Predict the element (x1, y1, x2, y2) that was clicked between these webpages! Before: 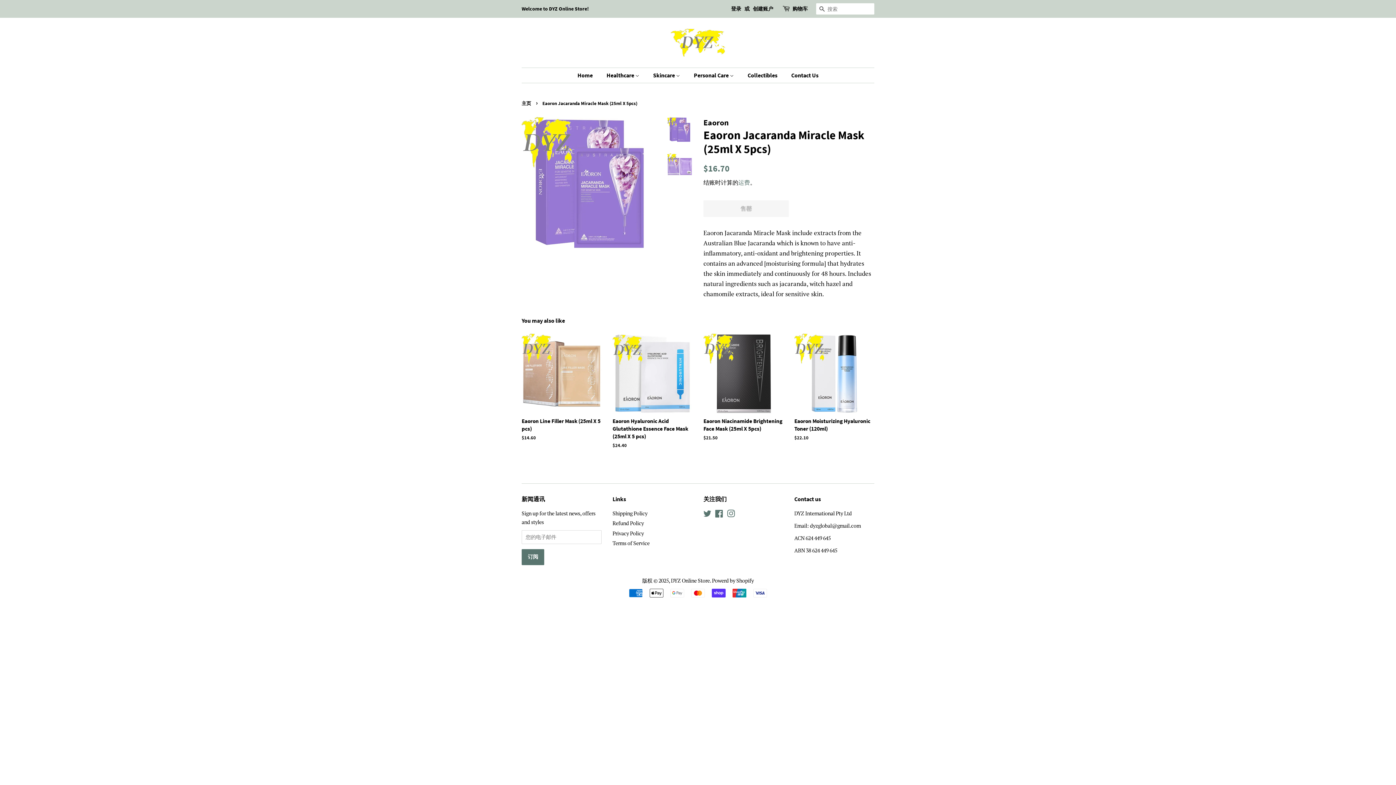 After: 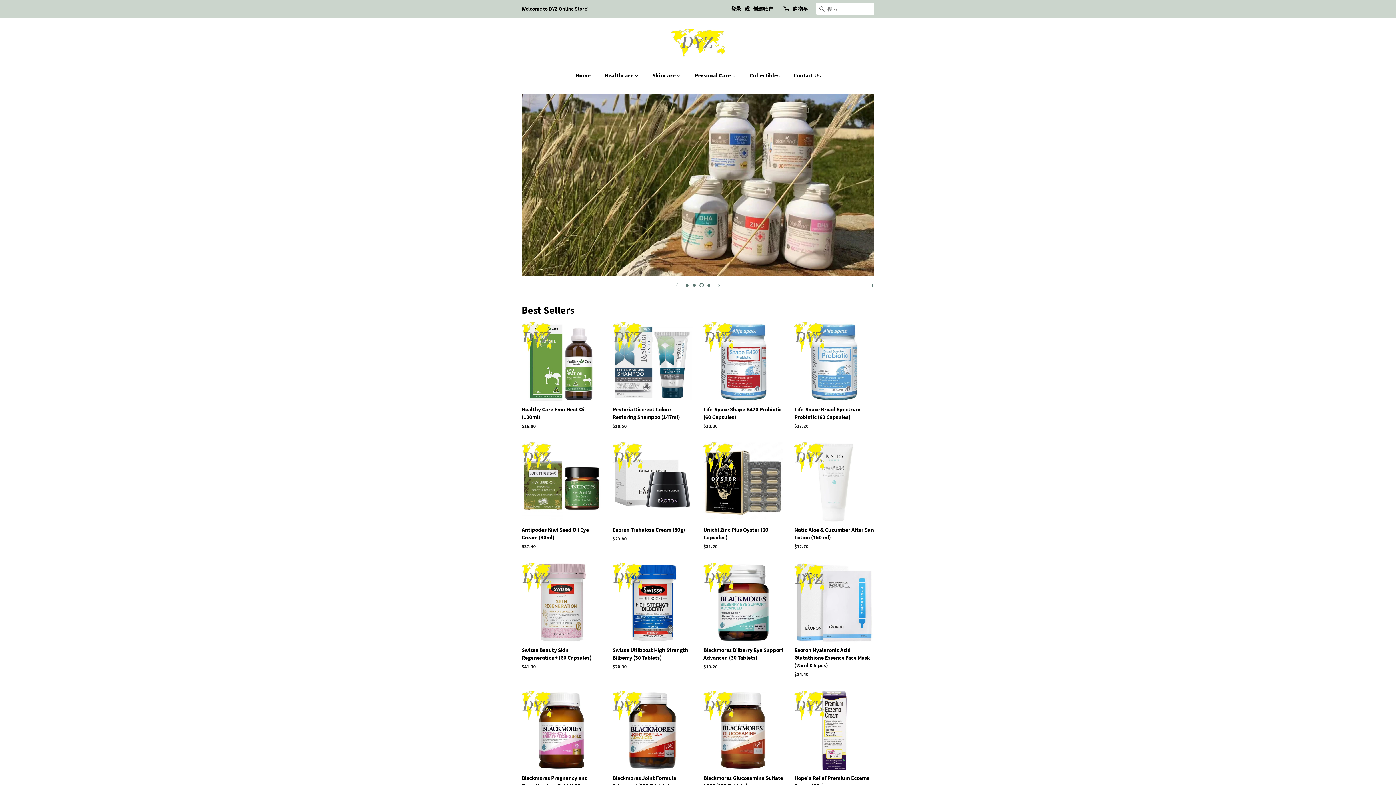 Action: label: Home bbox: (577, 68, 600, 82)